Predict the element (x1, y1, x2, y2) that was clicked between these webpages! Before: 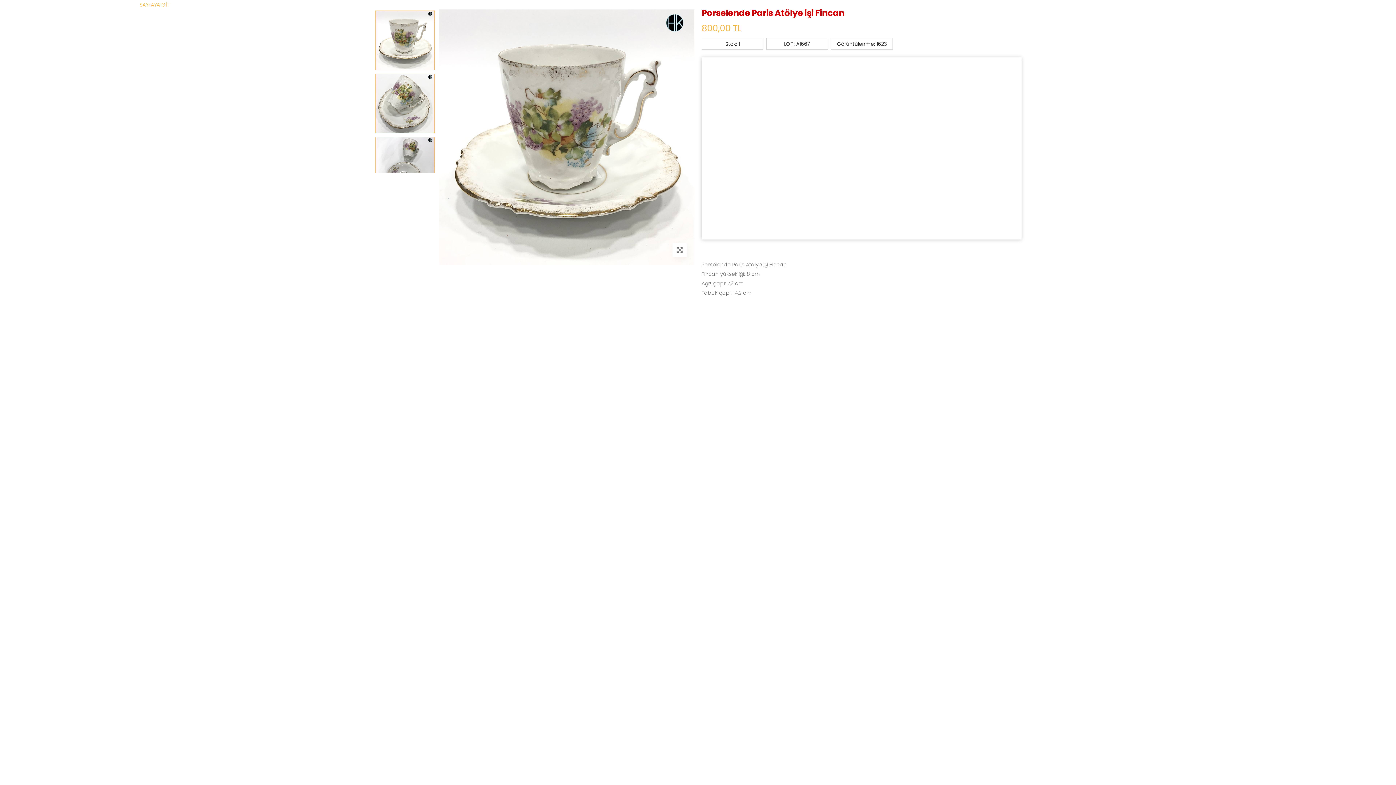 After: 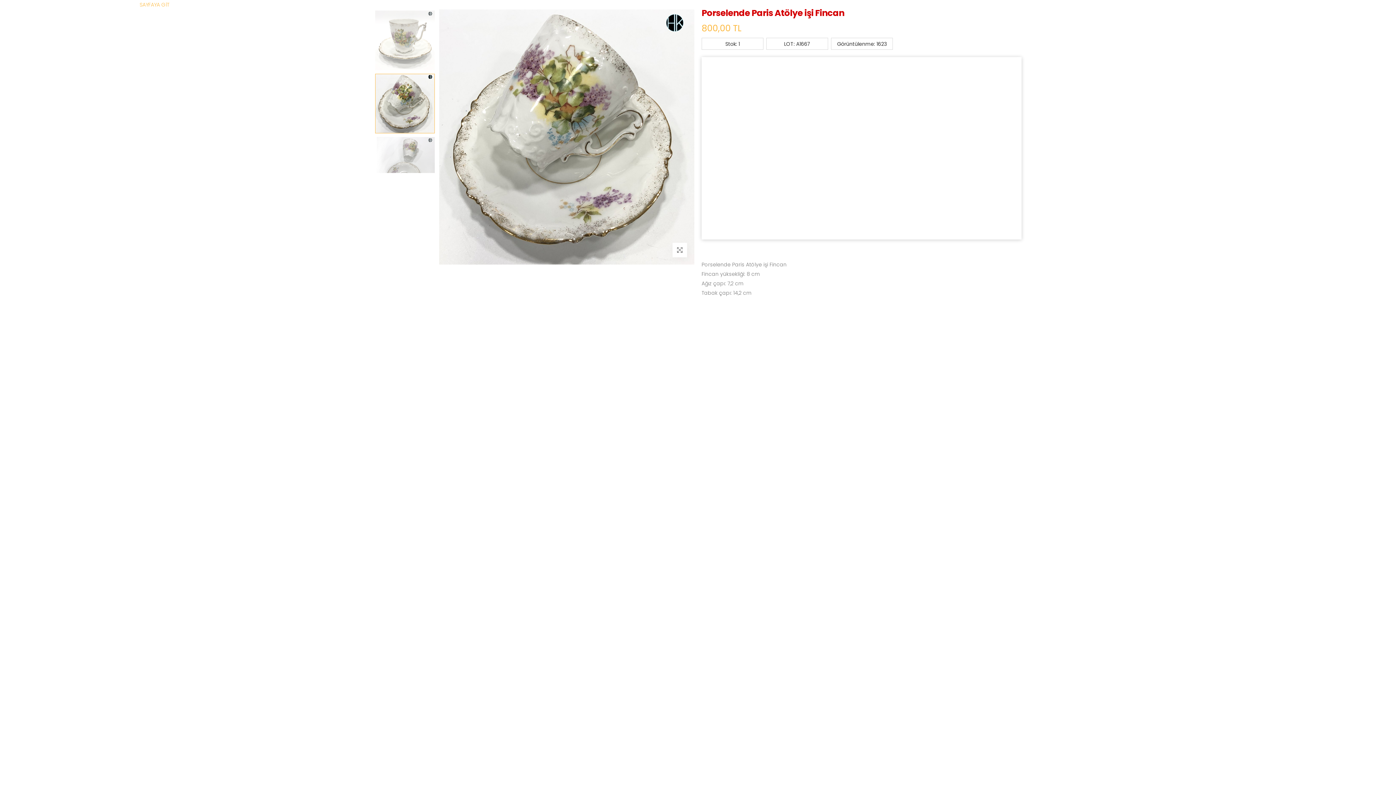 Action: bbox: (375, 73, 434, 133)